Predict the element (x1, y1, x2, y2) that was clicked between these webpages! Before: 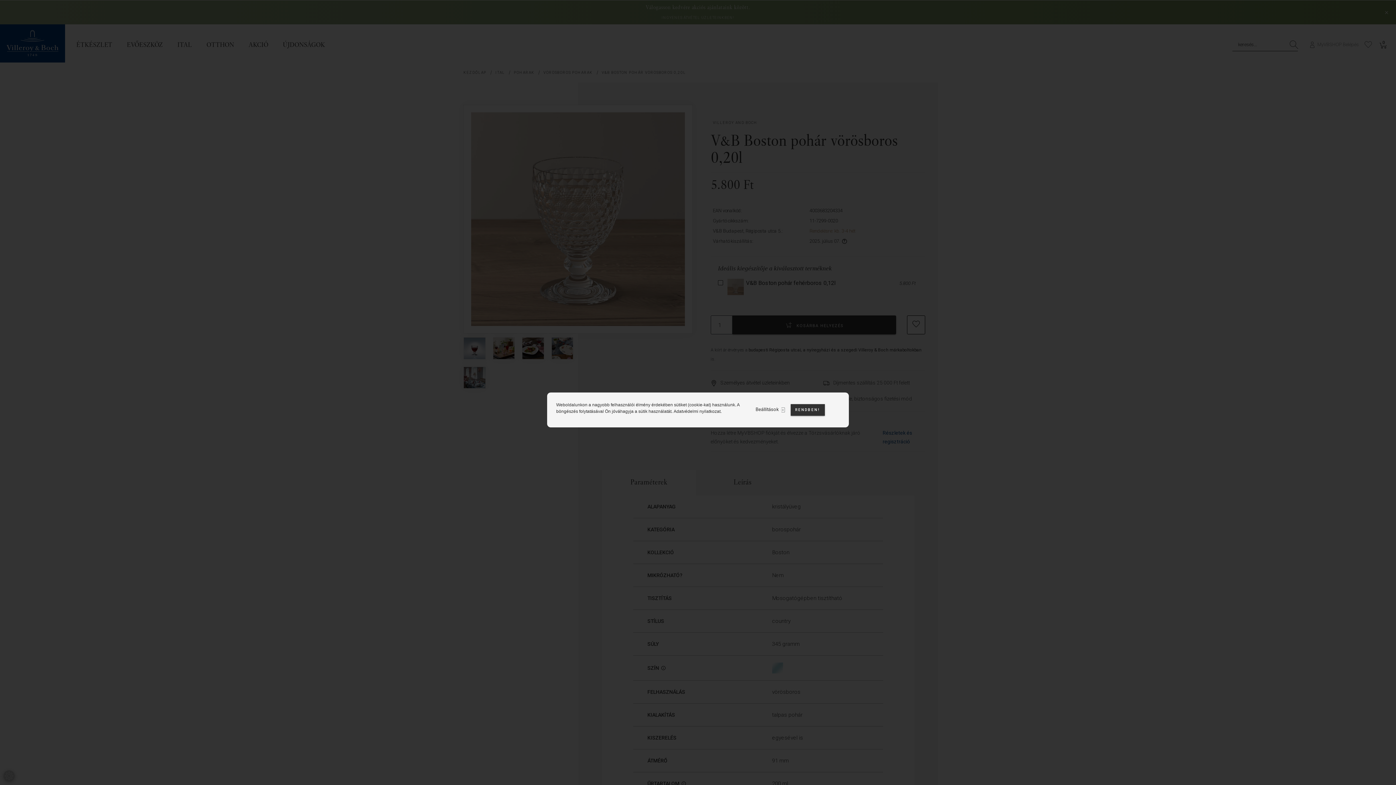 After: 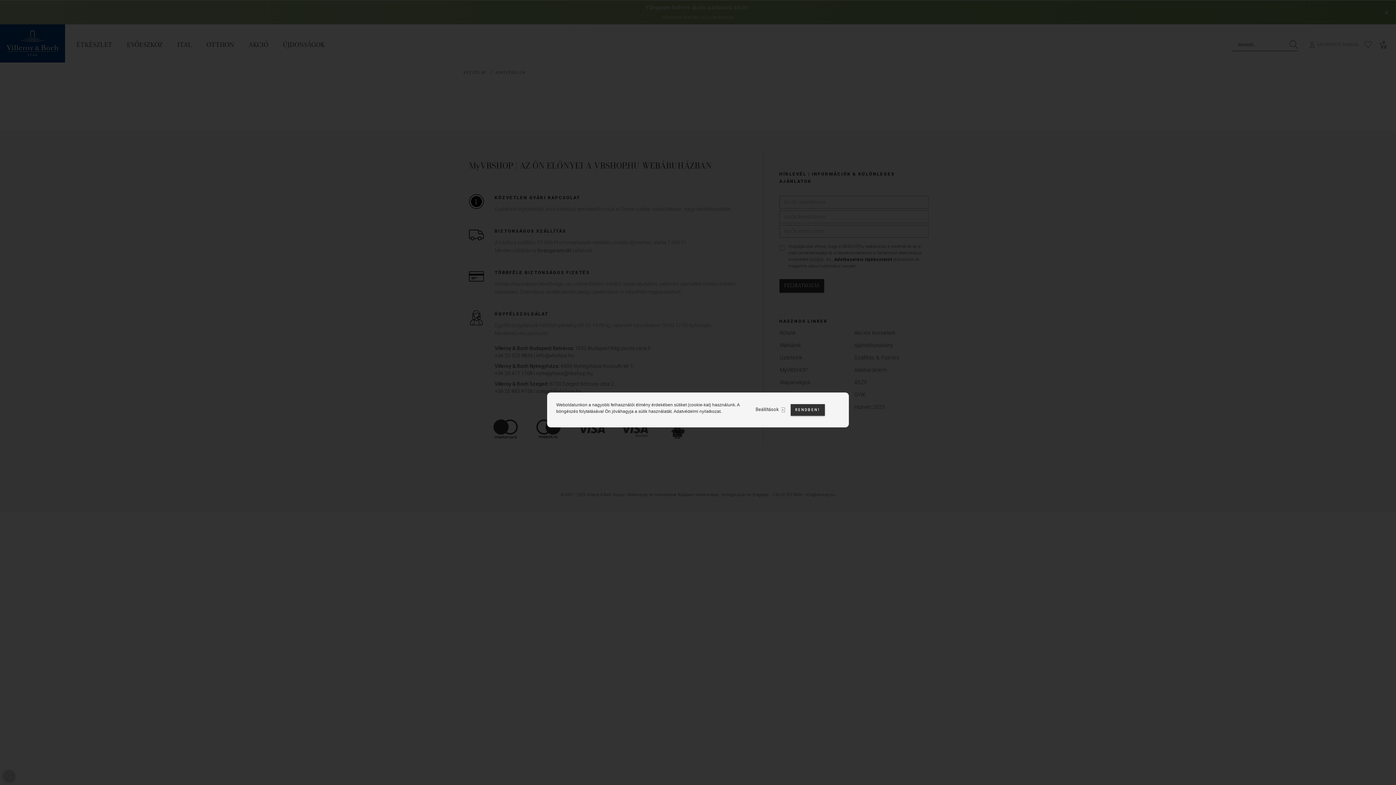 Action: bbox: (673, 409, 720, 414) label: Adatvédelmi nyilatkozat